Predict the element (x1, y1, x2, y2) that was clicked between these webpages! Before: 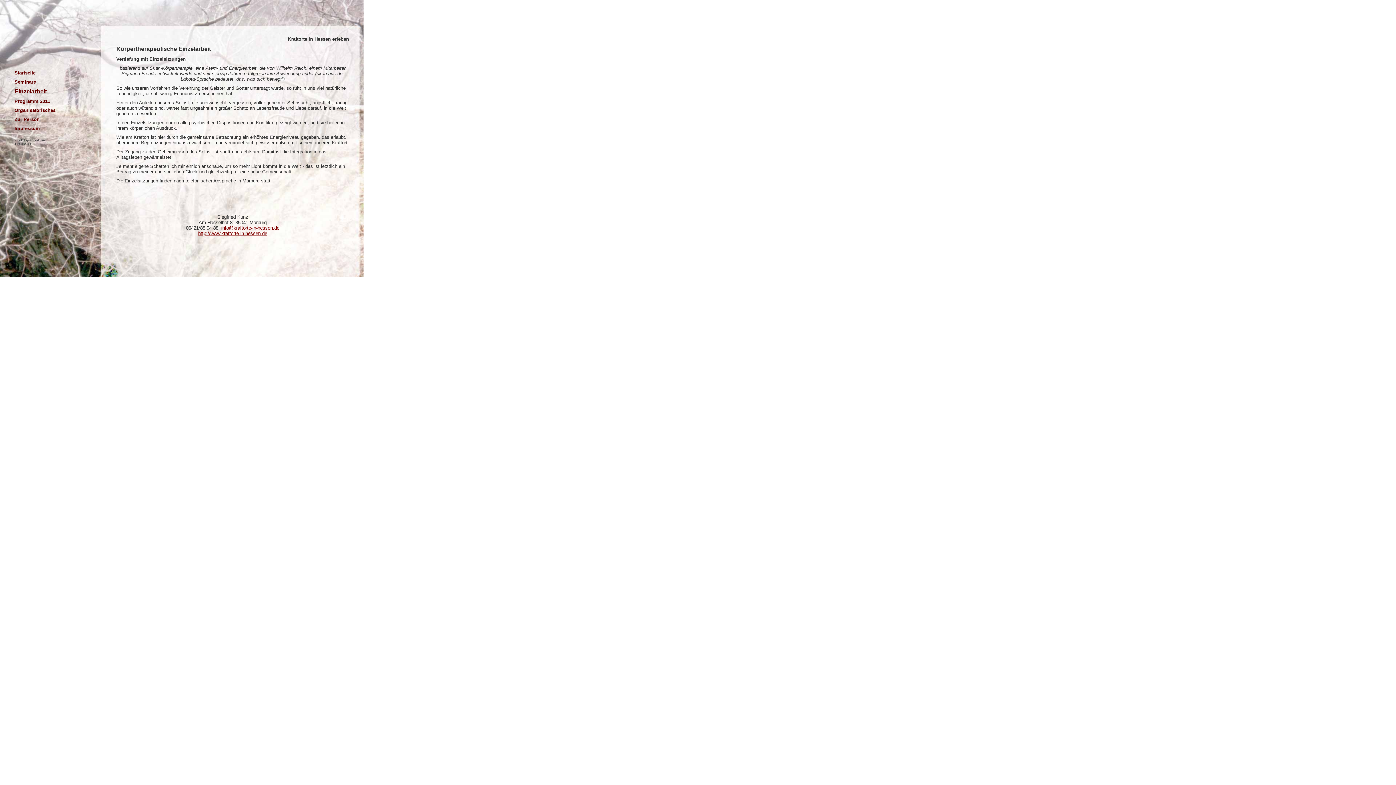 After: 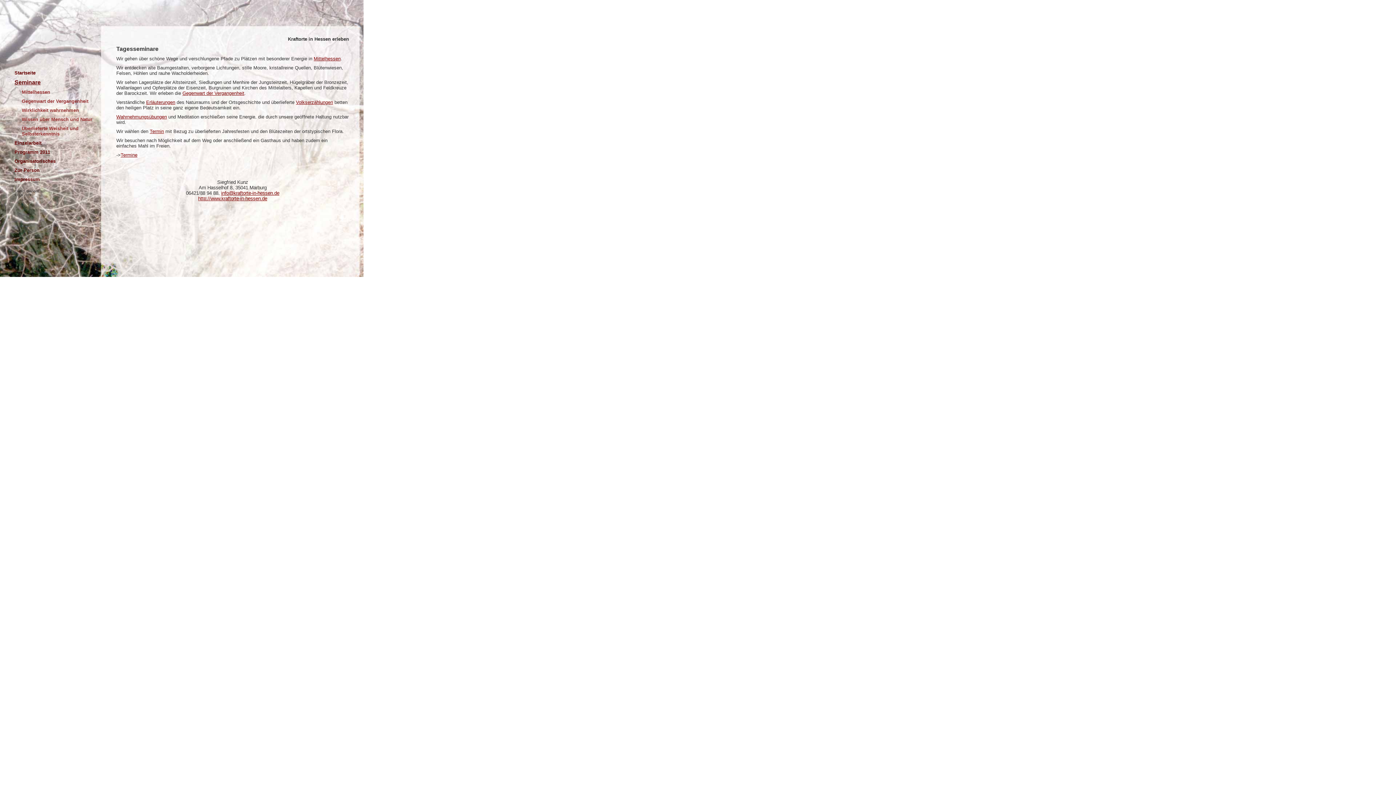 Action: label: Seminare bbox: (14, 79, 36, 84)